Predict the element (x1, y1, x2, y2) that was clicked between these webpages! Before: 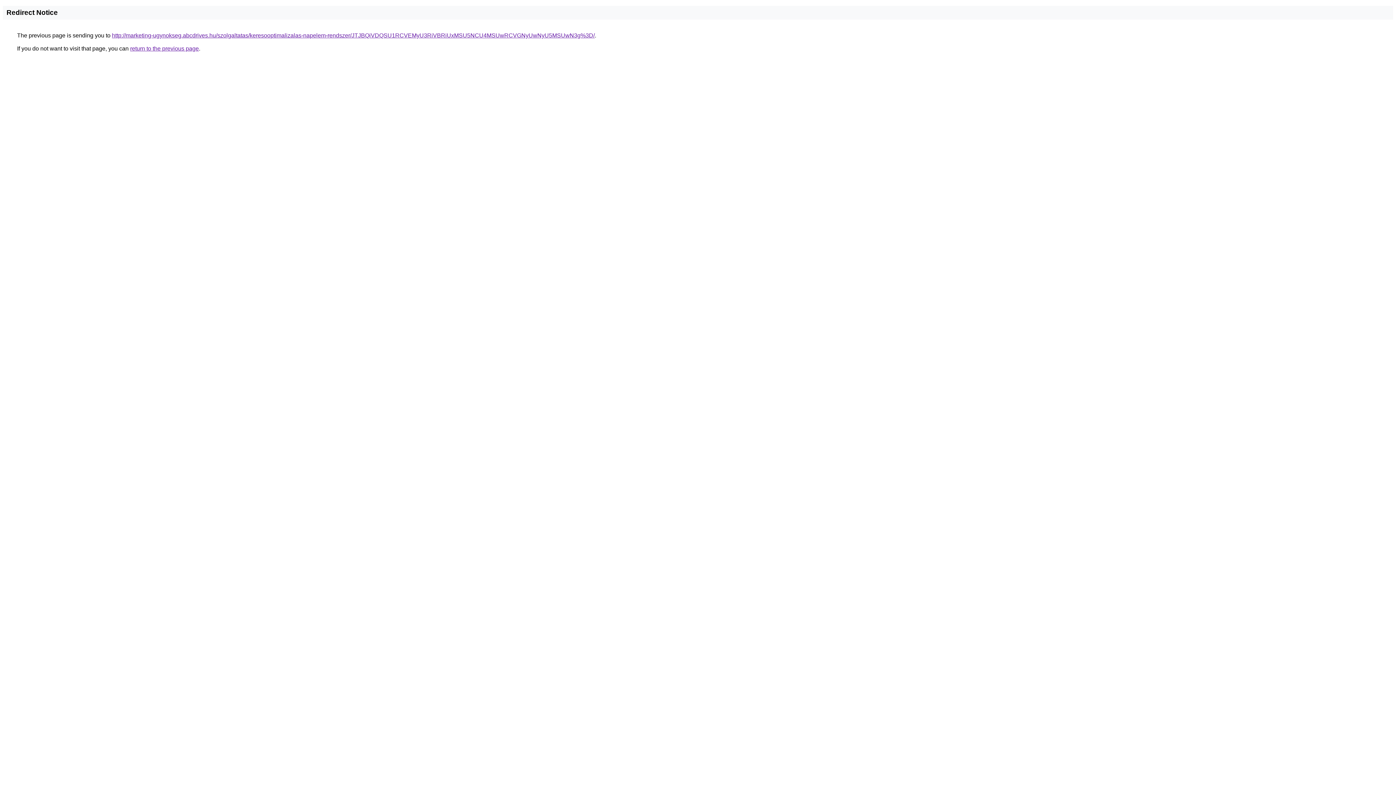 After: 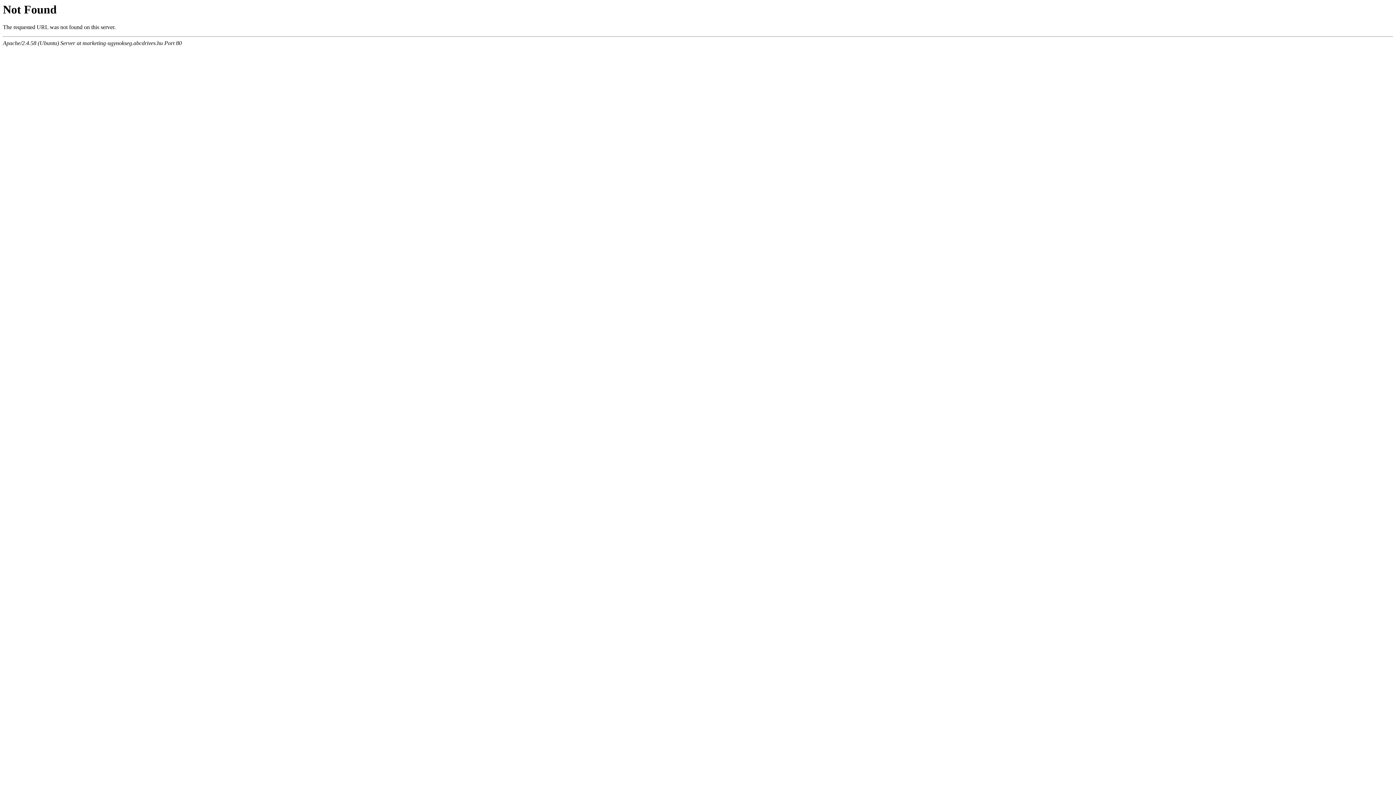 Action: bbox: (112, 32, 594, 38) label: http://marketing-ugynokseg.abcdrives.hu/szolgaltatas/keresooptimalizalas-napelem-rendszer/JTJBQiVDQSU1RCVEMyU3RiVBRiUxMSU5NCU4MSUwRCVGNyUwNyU5MSUwN3g%3D/